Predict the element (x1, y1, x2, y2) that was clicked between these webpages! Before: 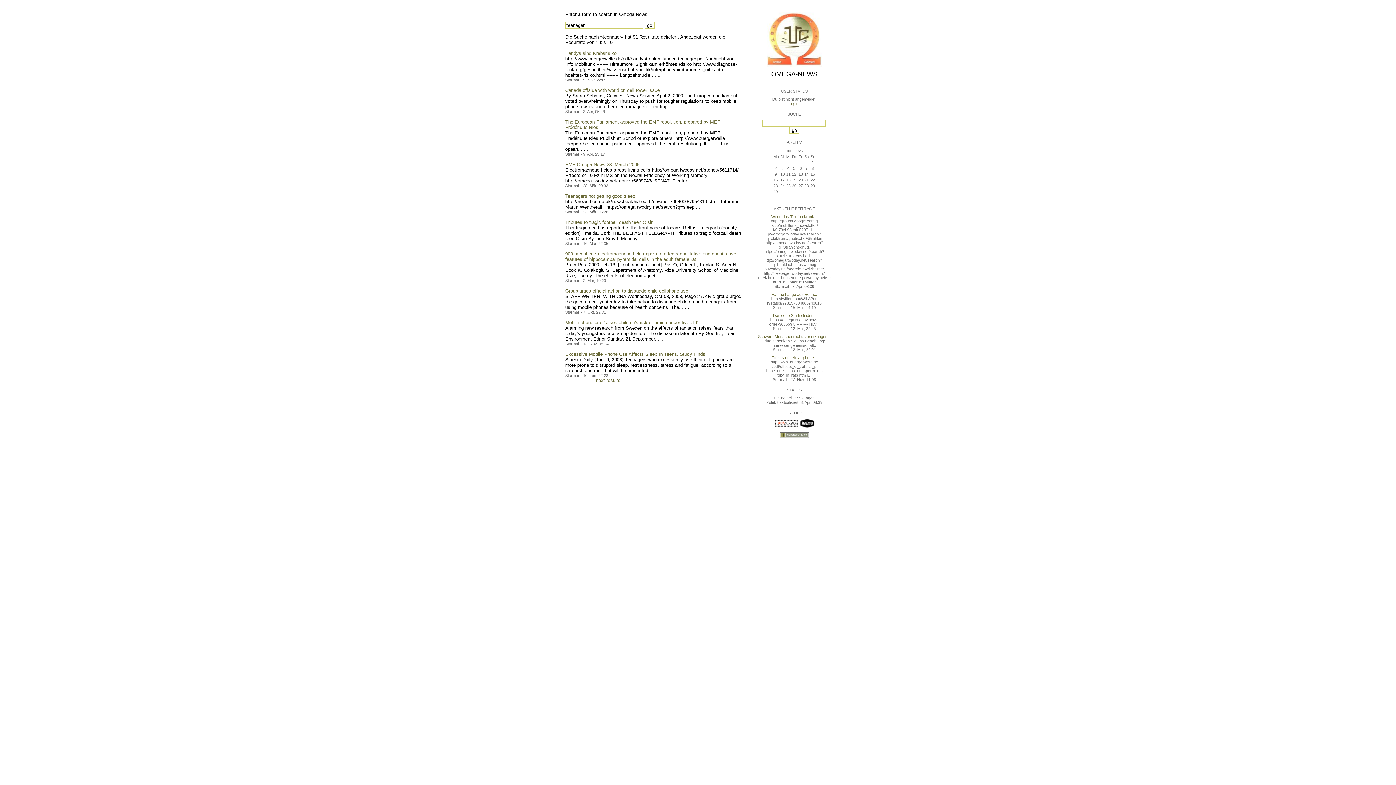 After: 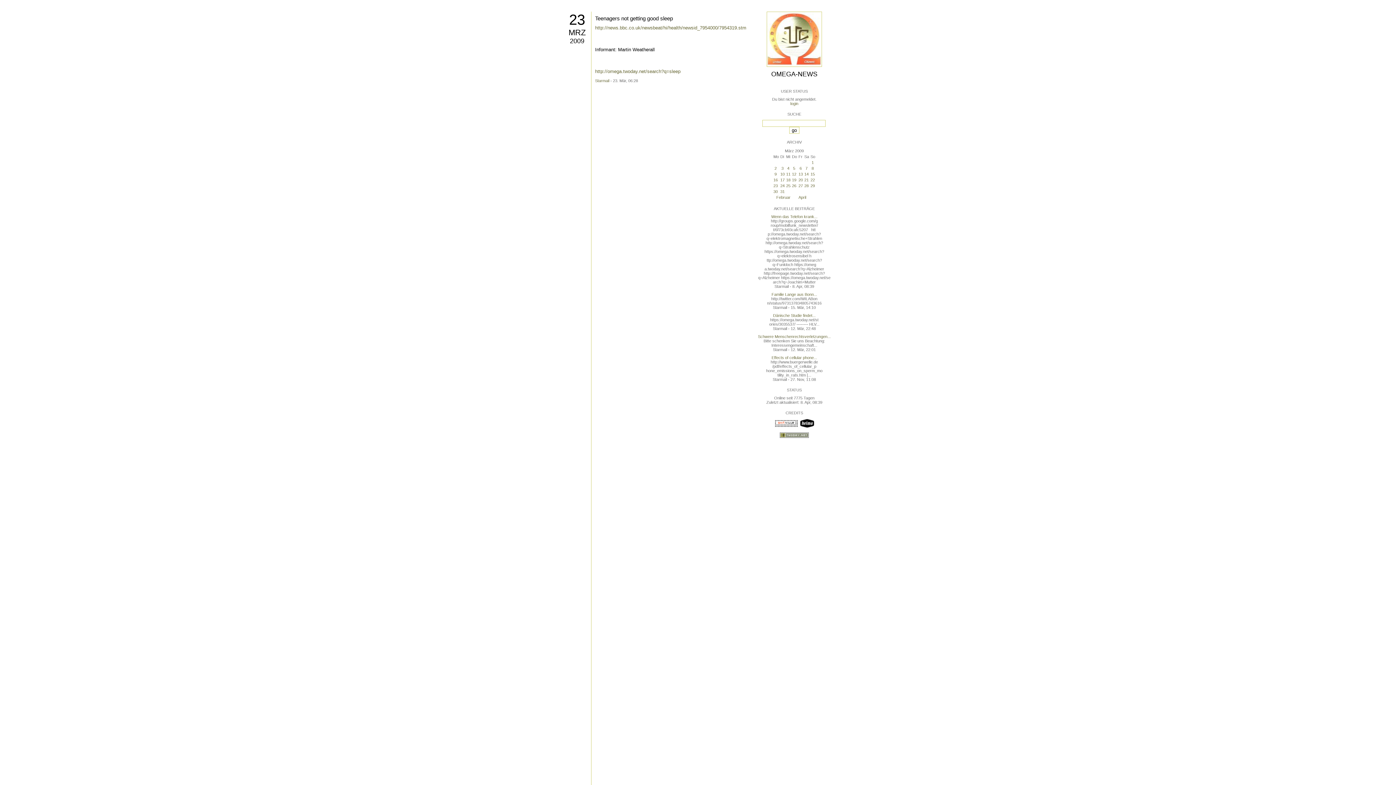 Action: label: Teenagers not getting good sleep bbox: (565, 193, 635, 198)